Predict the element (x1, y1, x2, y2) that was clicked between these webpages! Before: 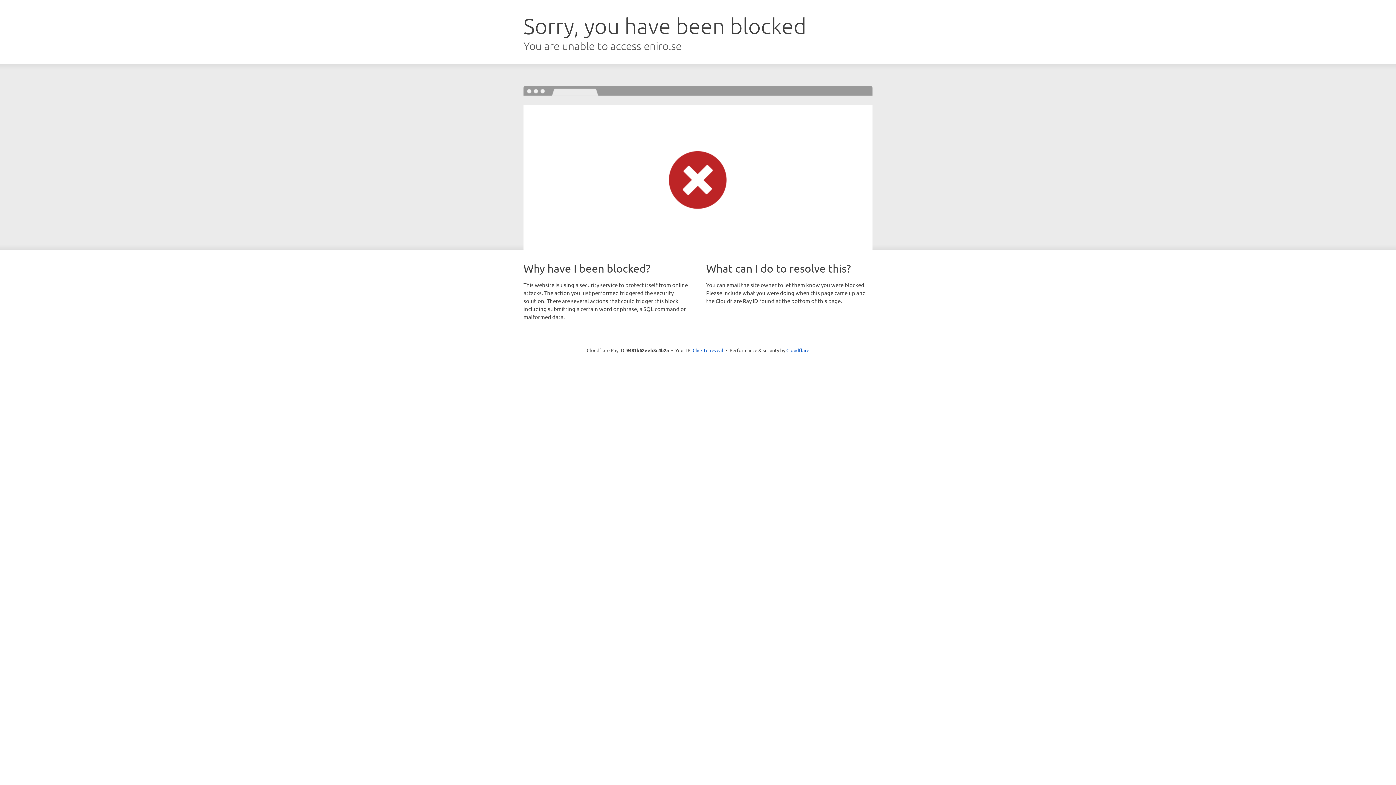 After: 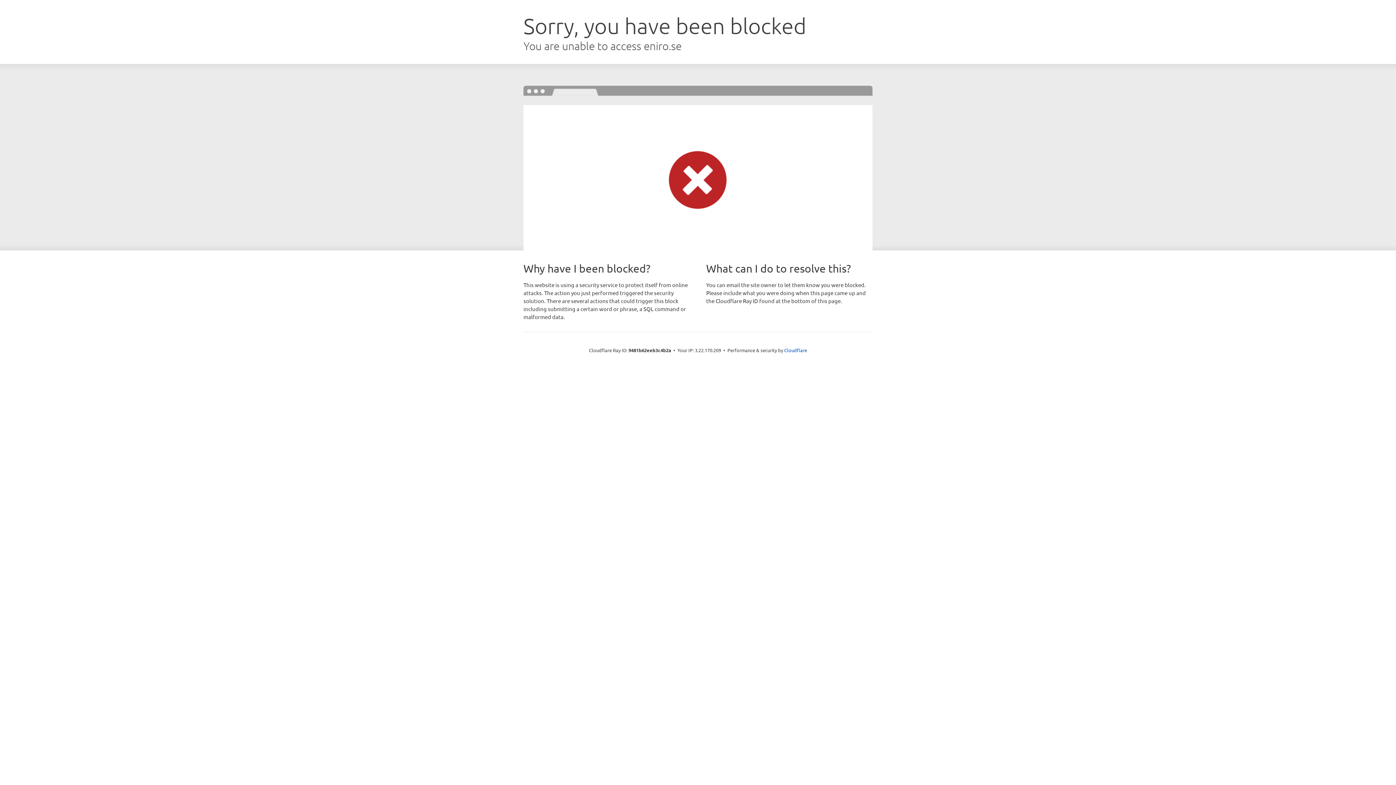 Action: label: Click to reveal bbox: (692, 346, 723, 353)